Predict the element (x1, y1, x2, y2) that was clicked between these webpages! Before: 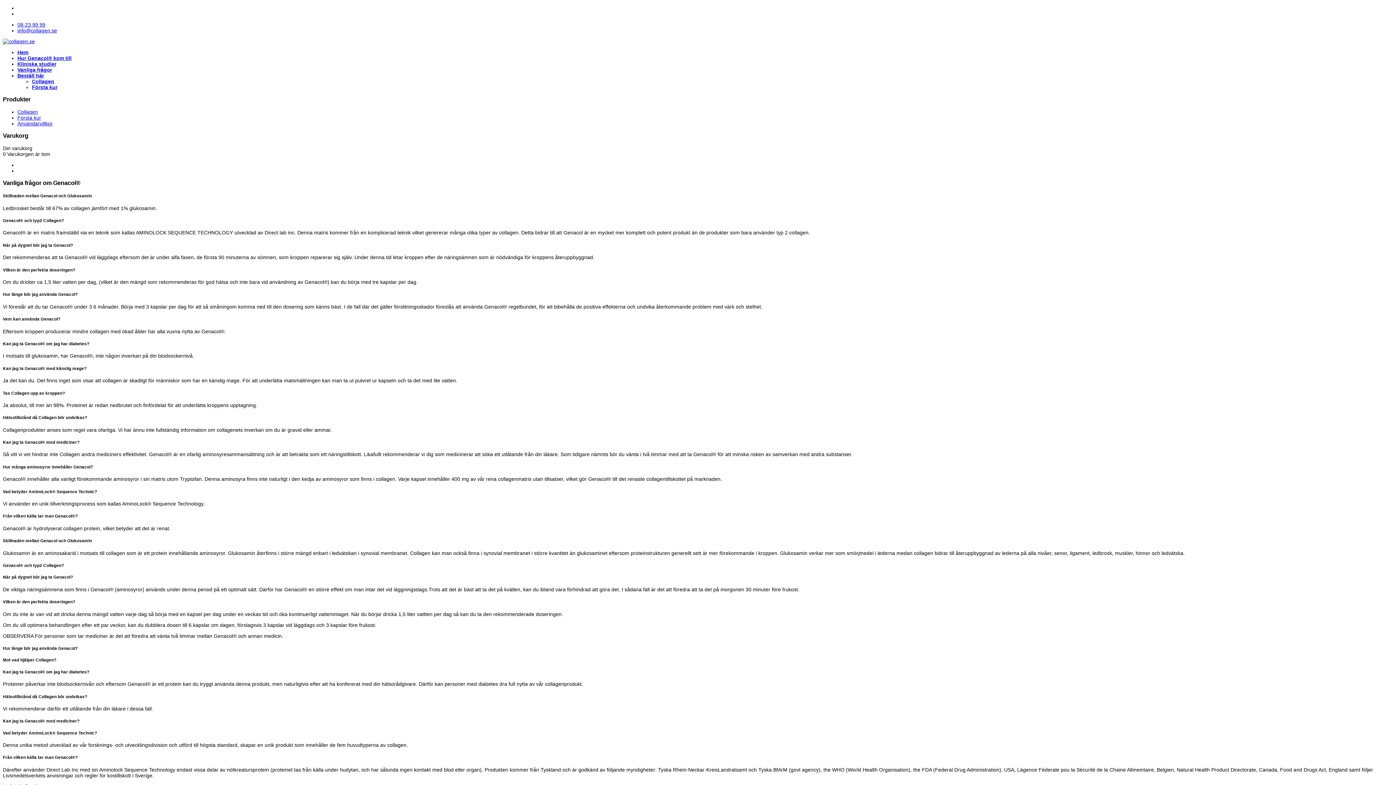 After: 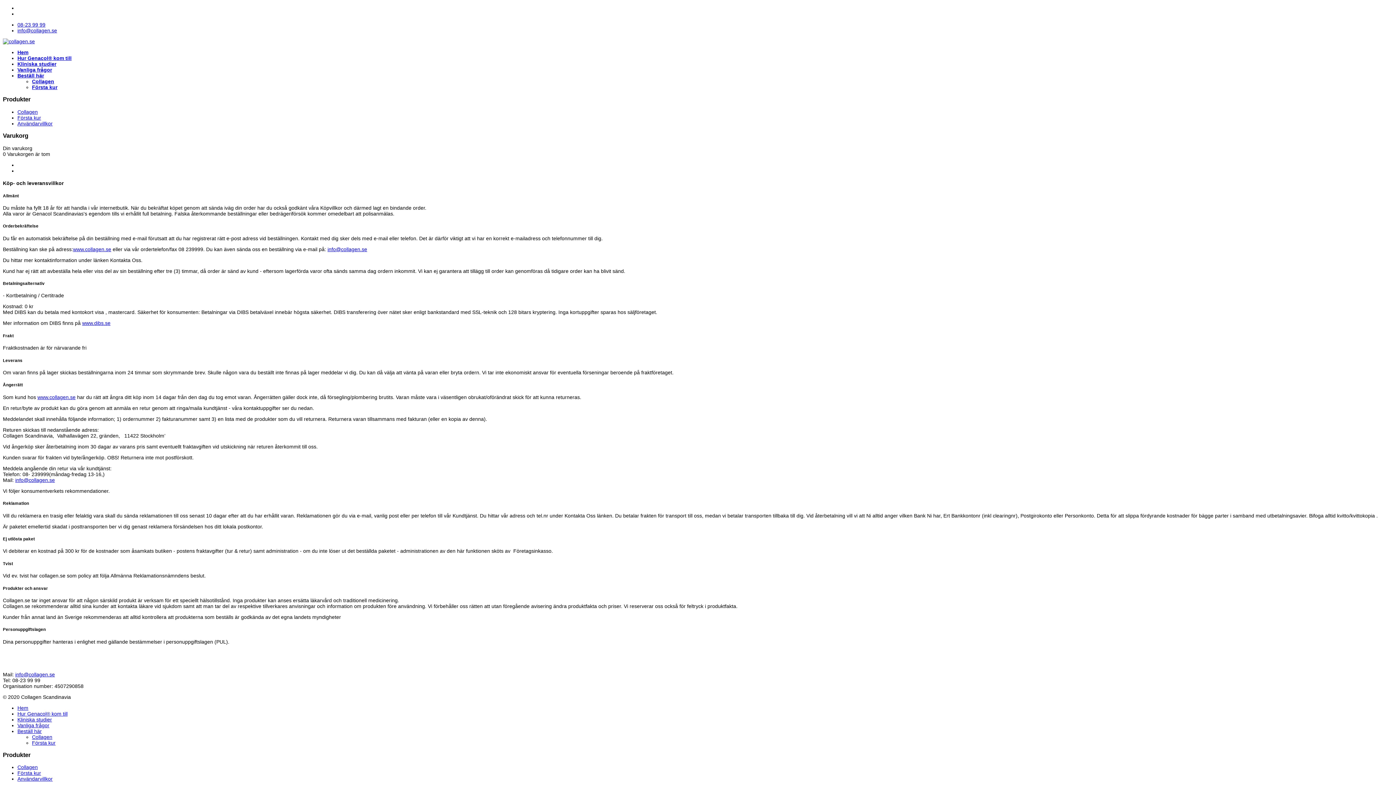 Action: label: Användarvillkor bbox: (17, 120, 52, 126)